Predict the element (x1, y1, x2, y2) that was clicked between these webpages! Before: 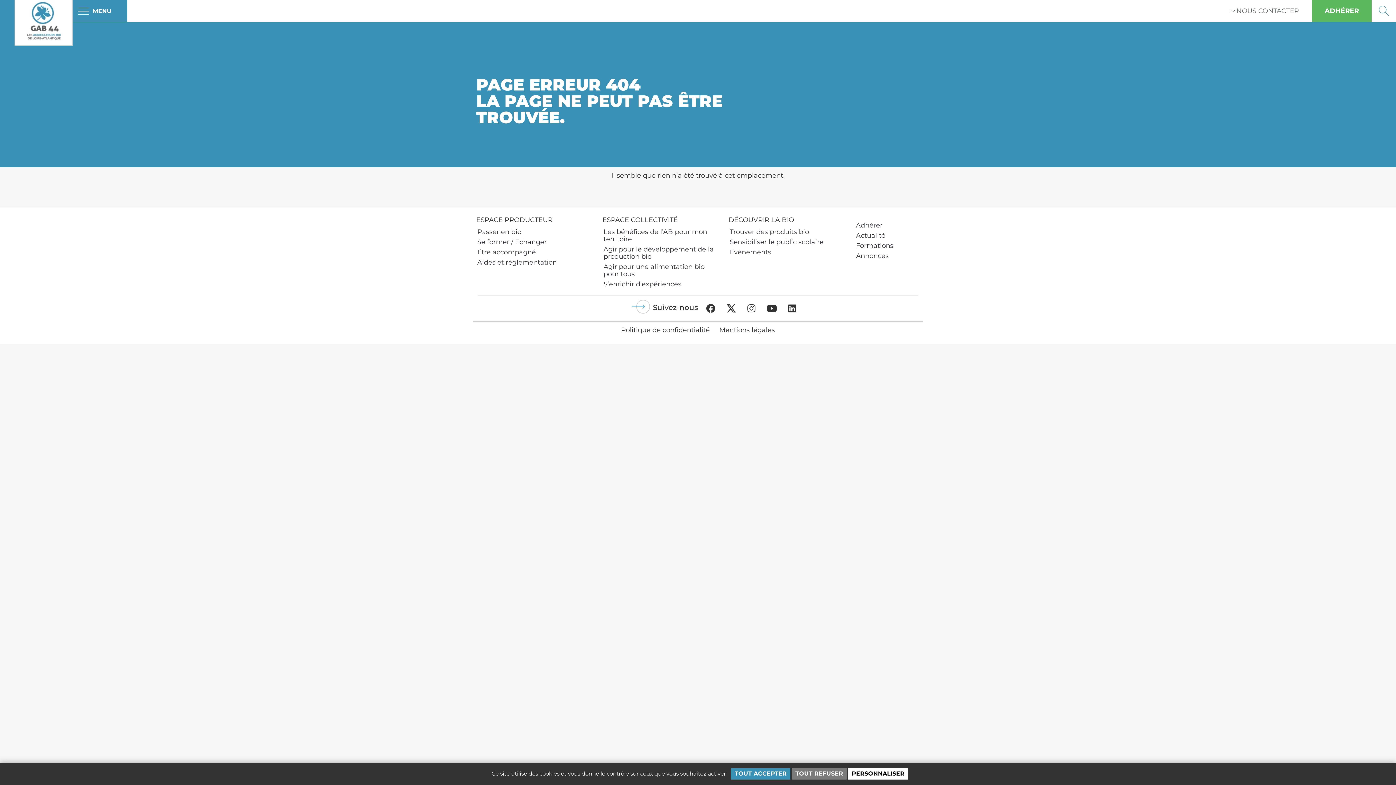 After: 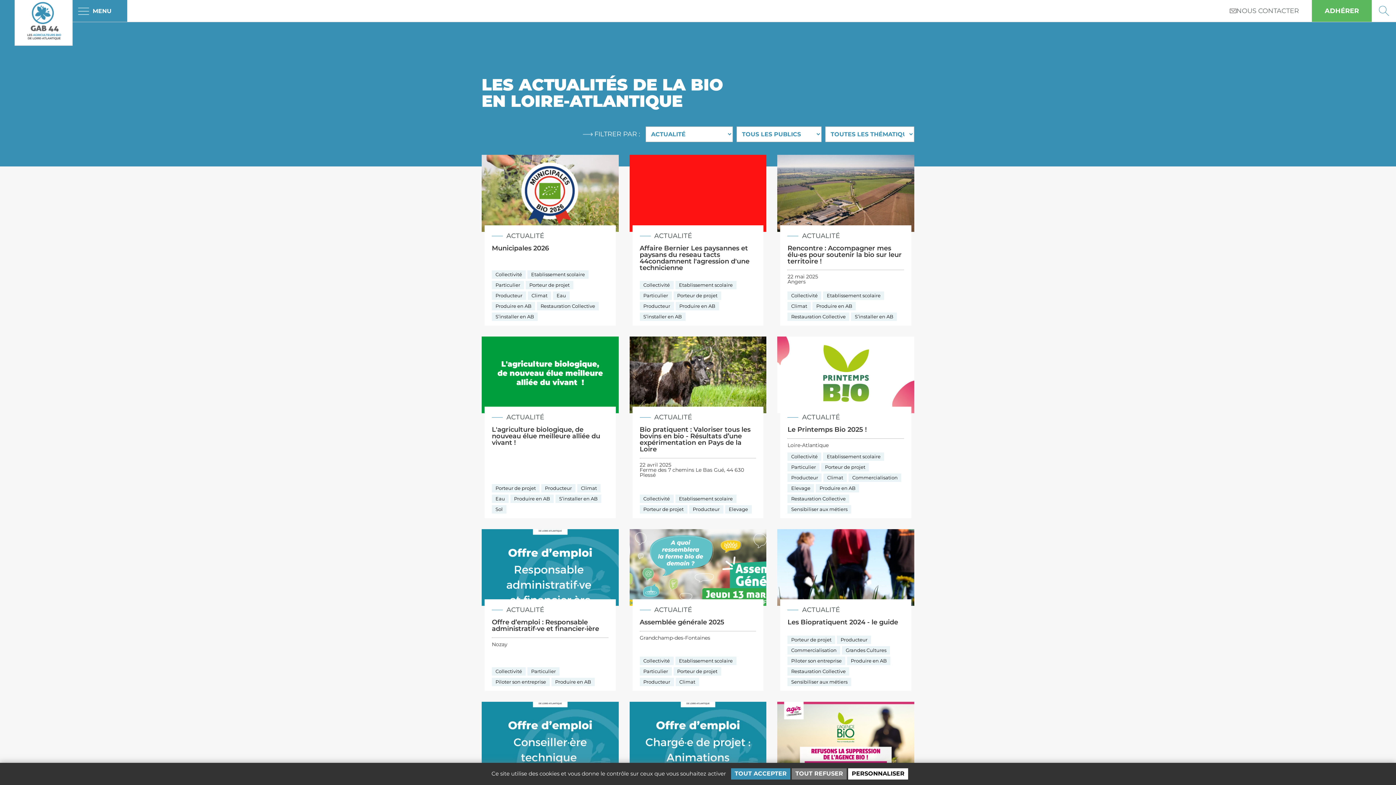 Action: label: Actualité bbox: (855, 230, 919, 240)